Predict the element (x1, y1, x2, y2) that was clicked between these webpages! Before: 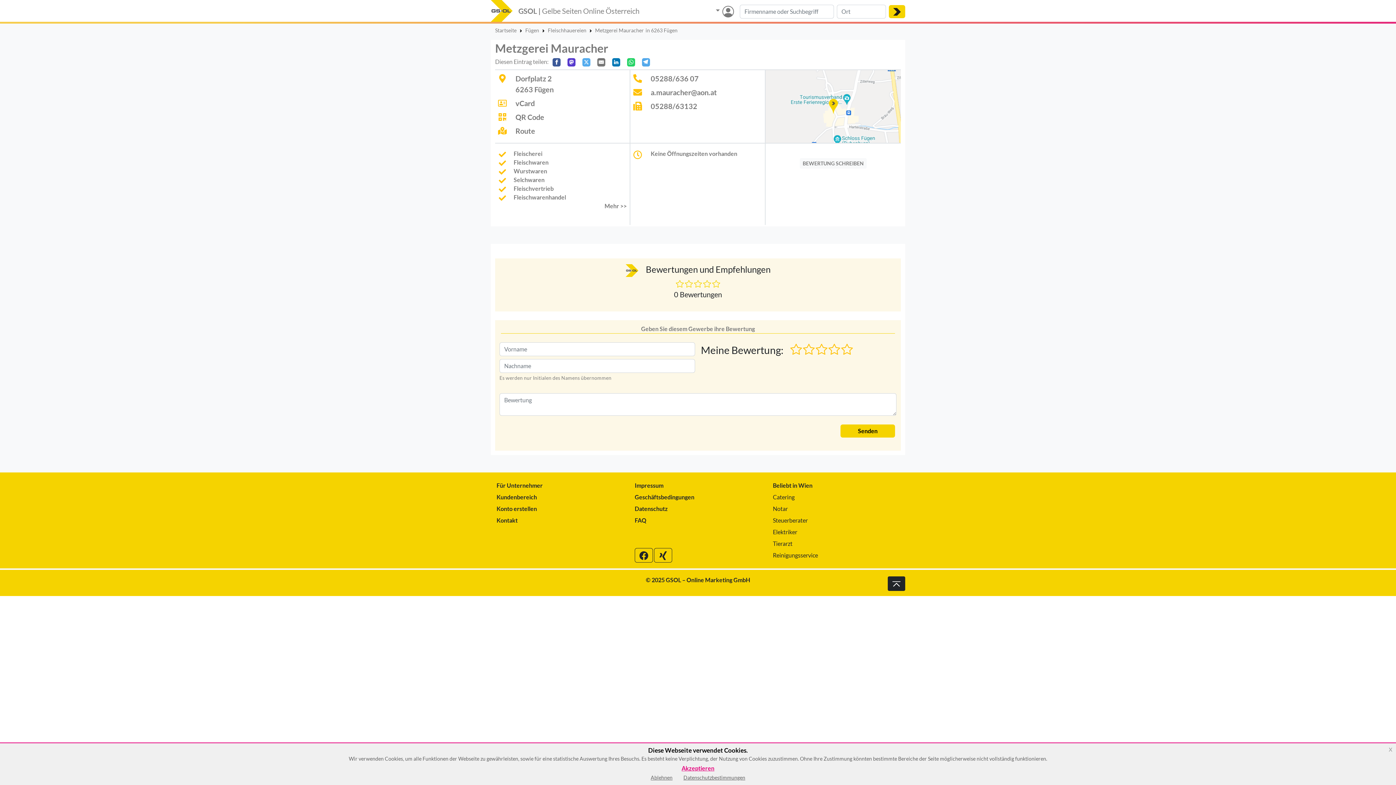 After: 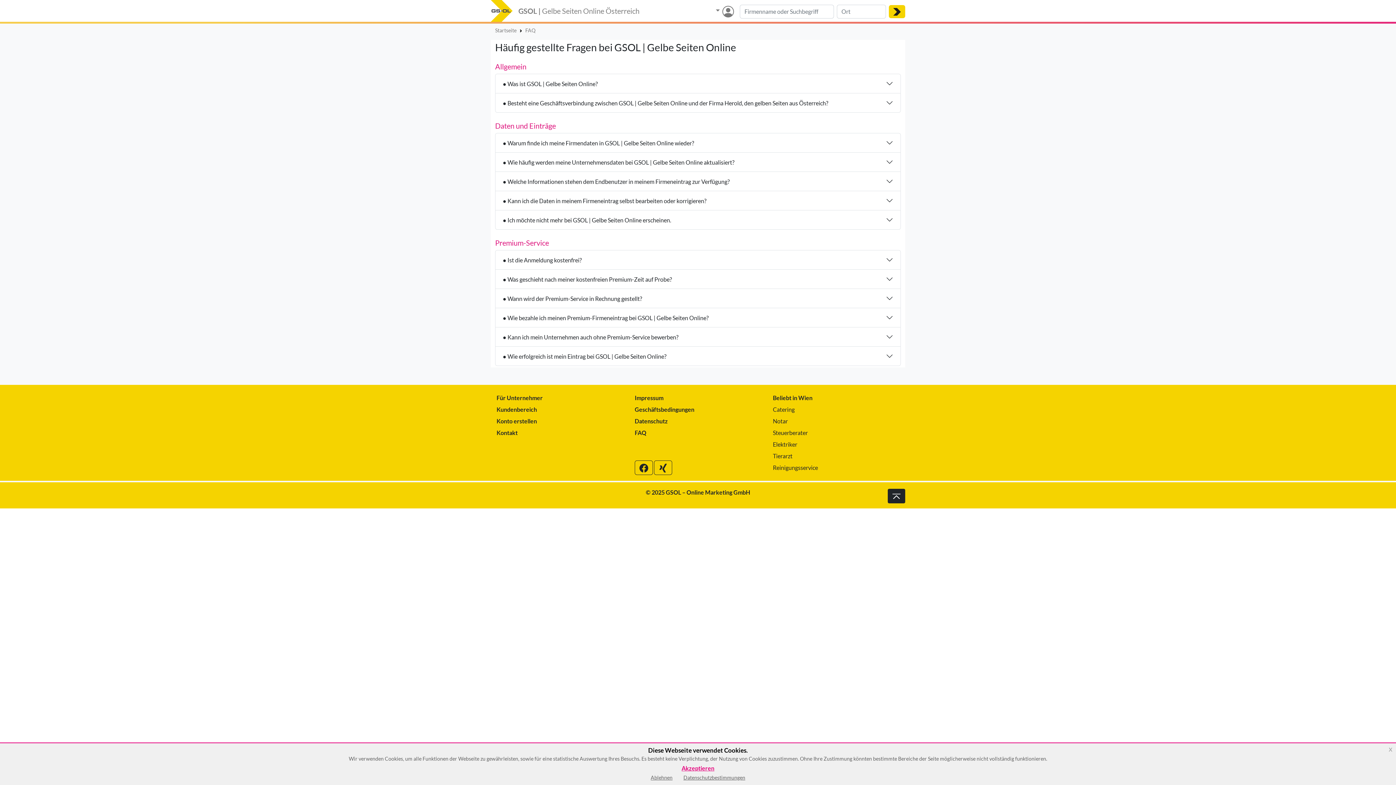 Action: bbox: (634, 516, 761, 525) label: FAQ